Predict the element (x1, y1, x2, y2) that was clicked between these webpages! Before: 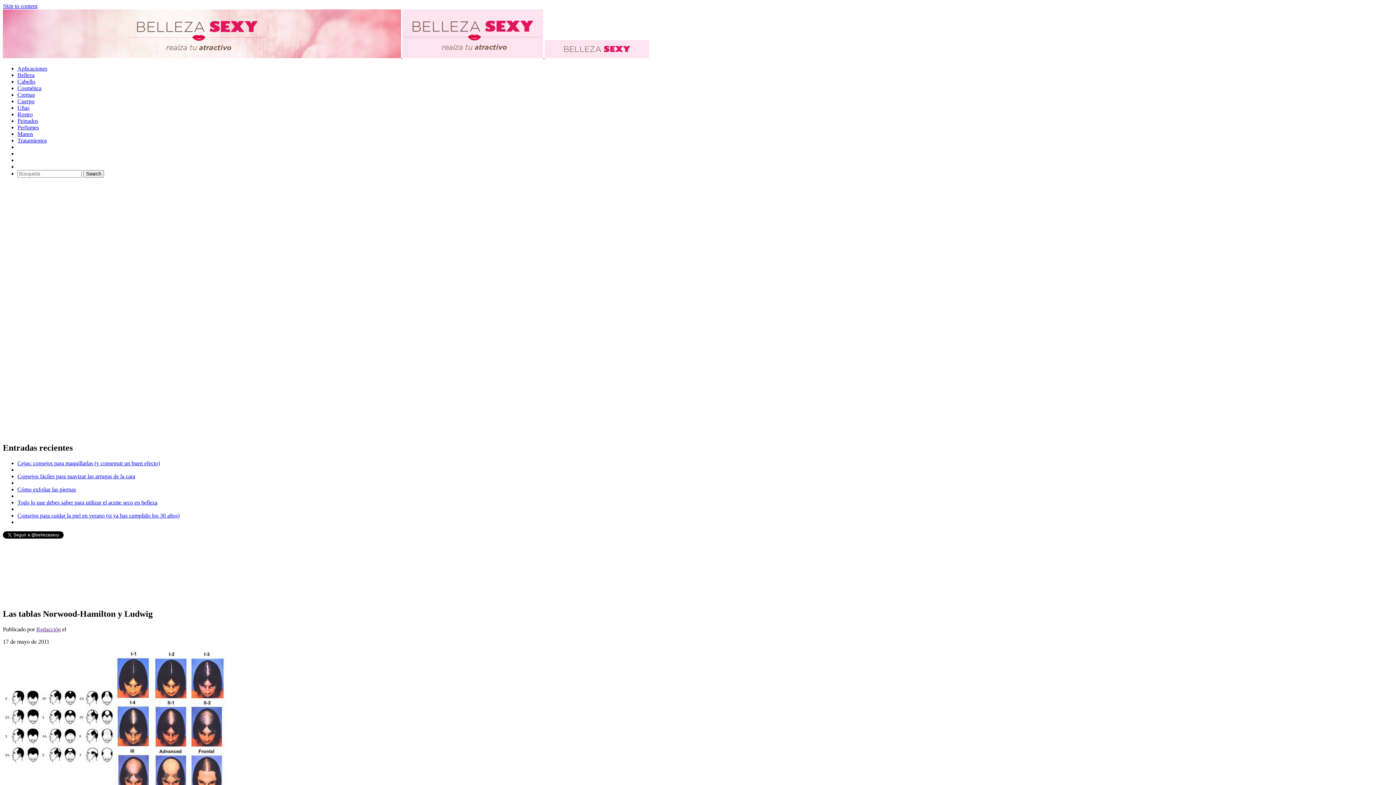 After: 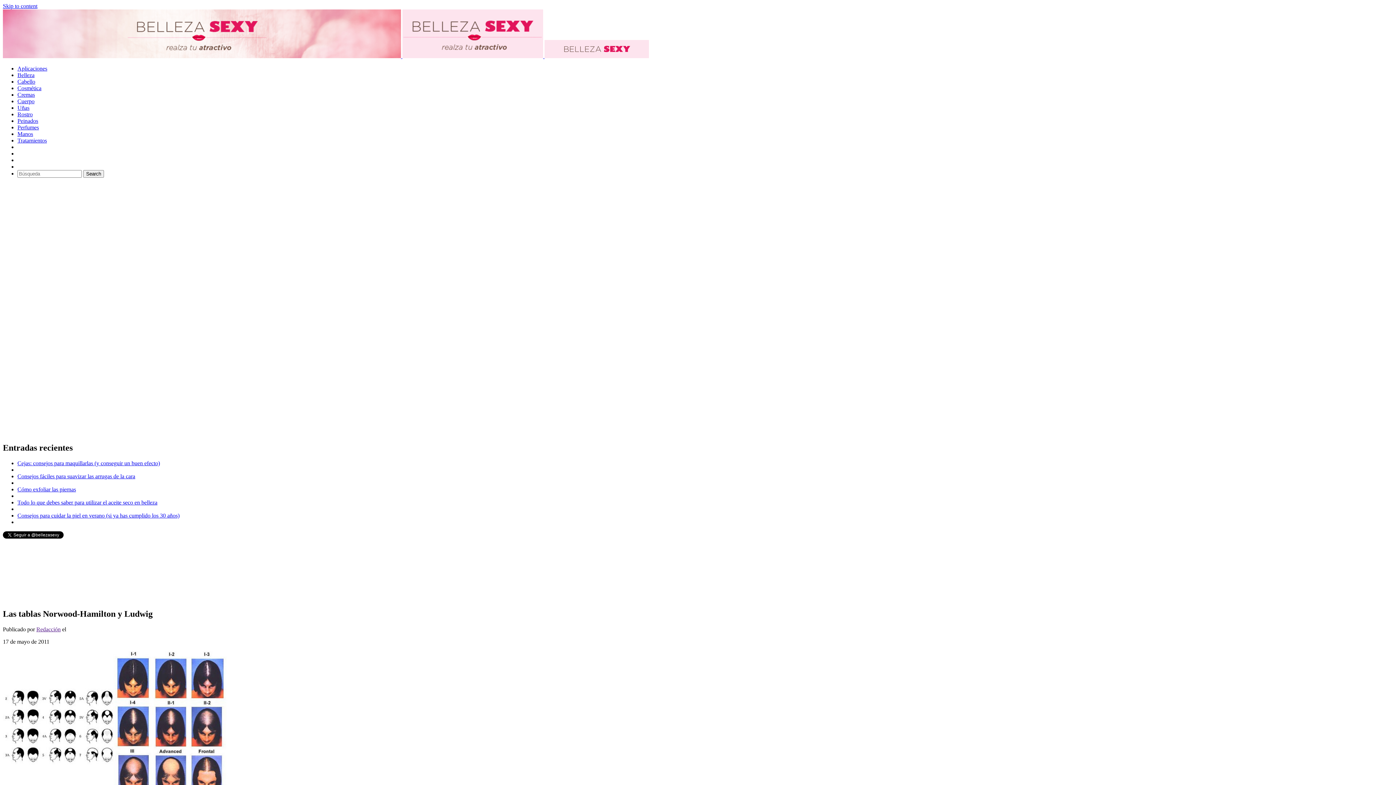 Action: label: Redacción bbox: (36, 626, 60, 632)